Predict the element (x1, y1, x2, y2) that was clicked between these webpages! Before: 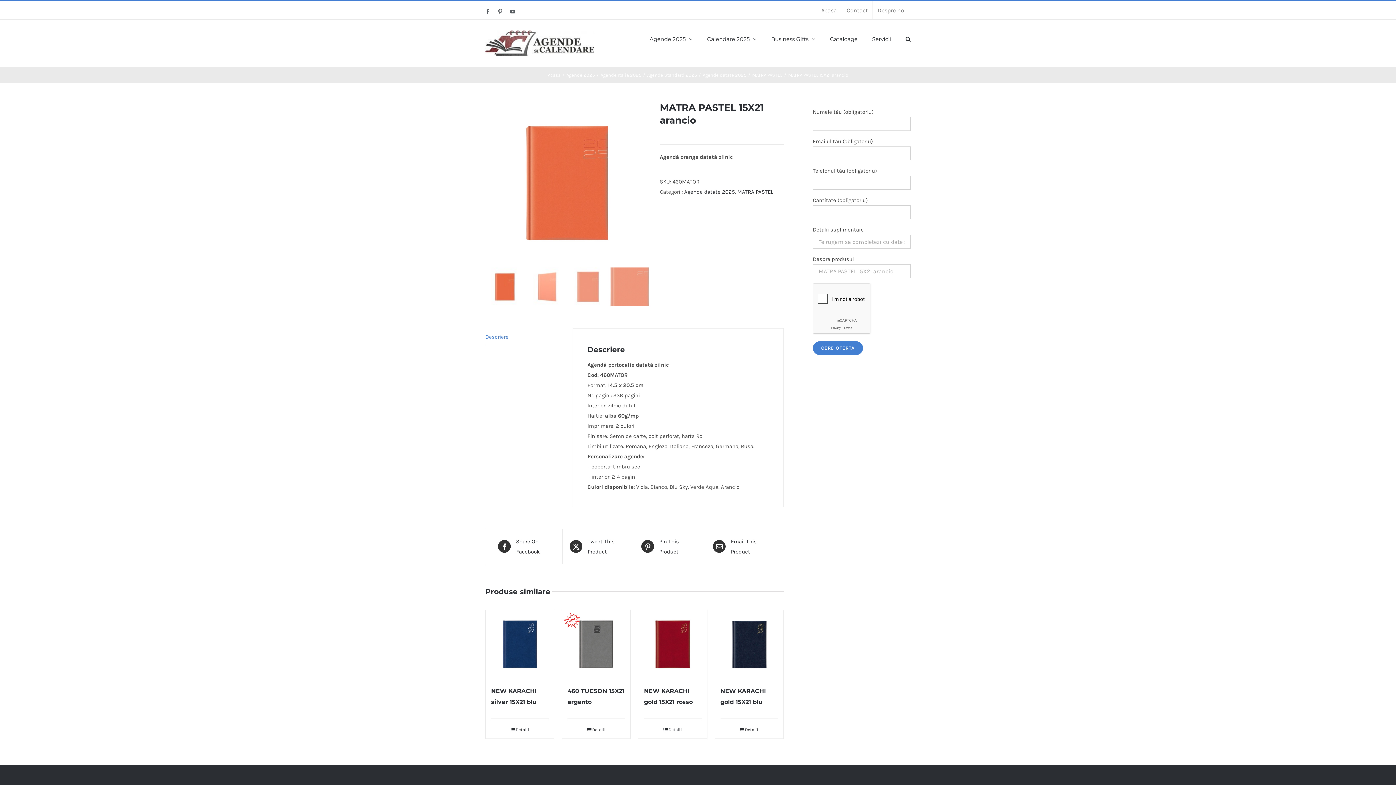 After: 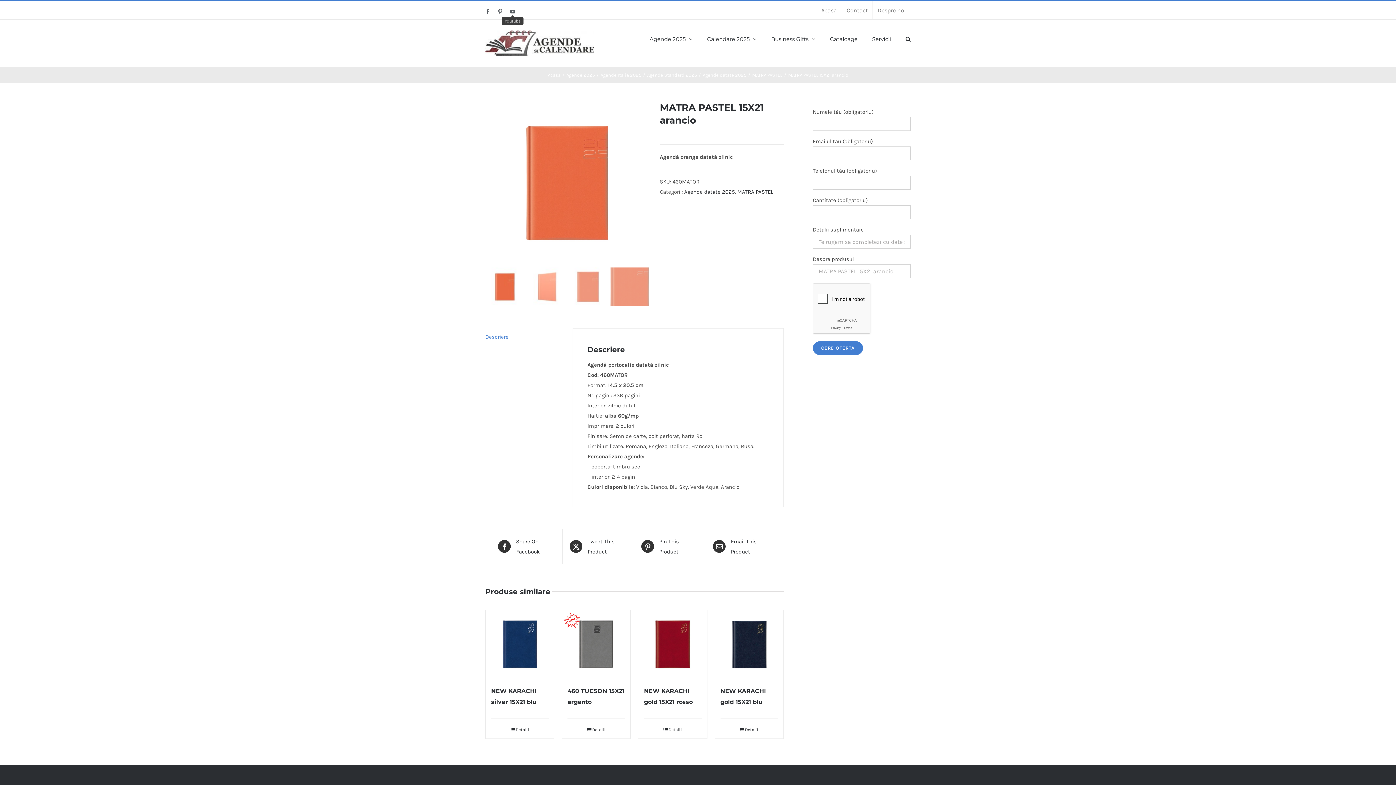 Action: label: YouTube bbox: (510, 9, 515, 14)